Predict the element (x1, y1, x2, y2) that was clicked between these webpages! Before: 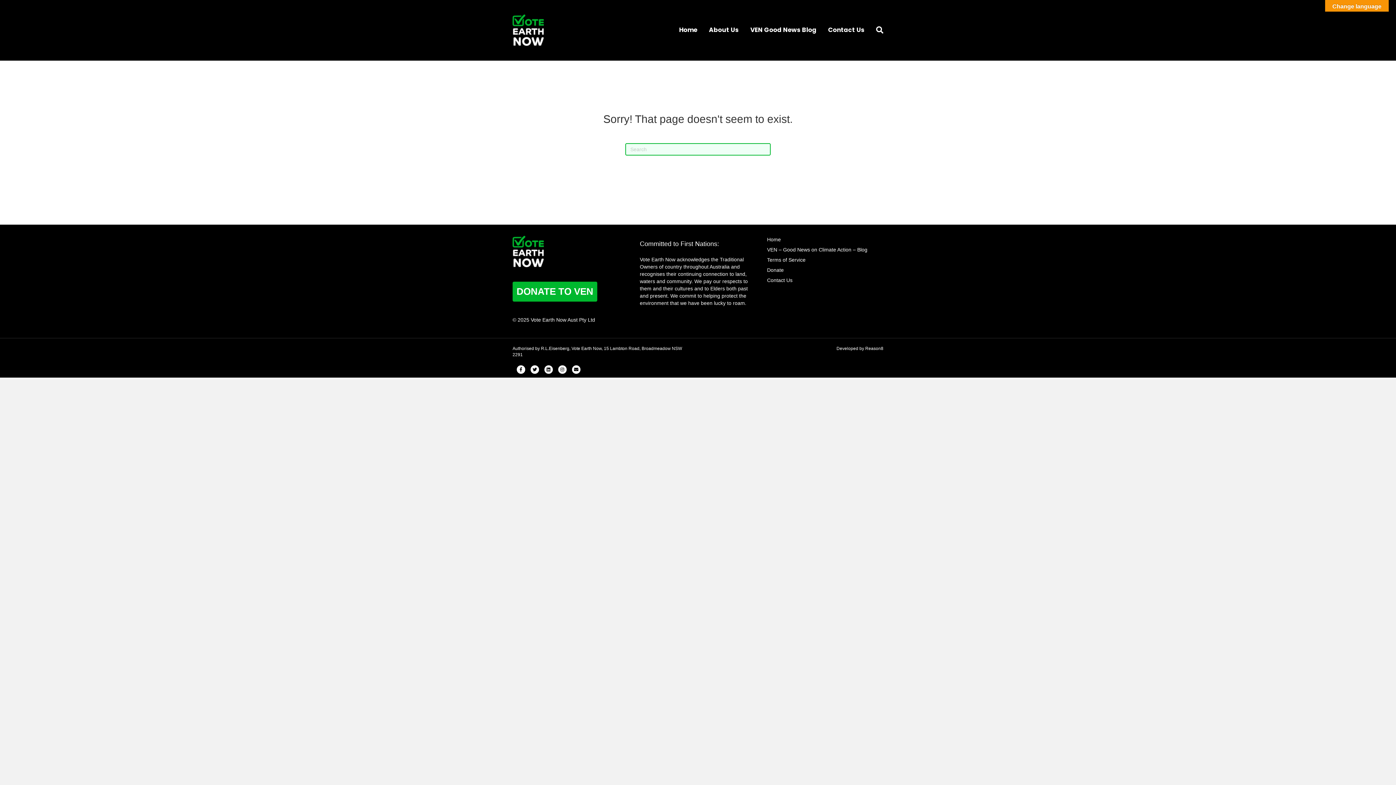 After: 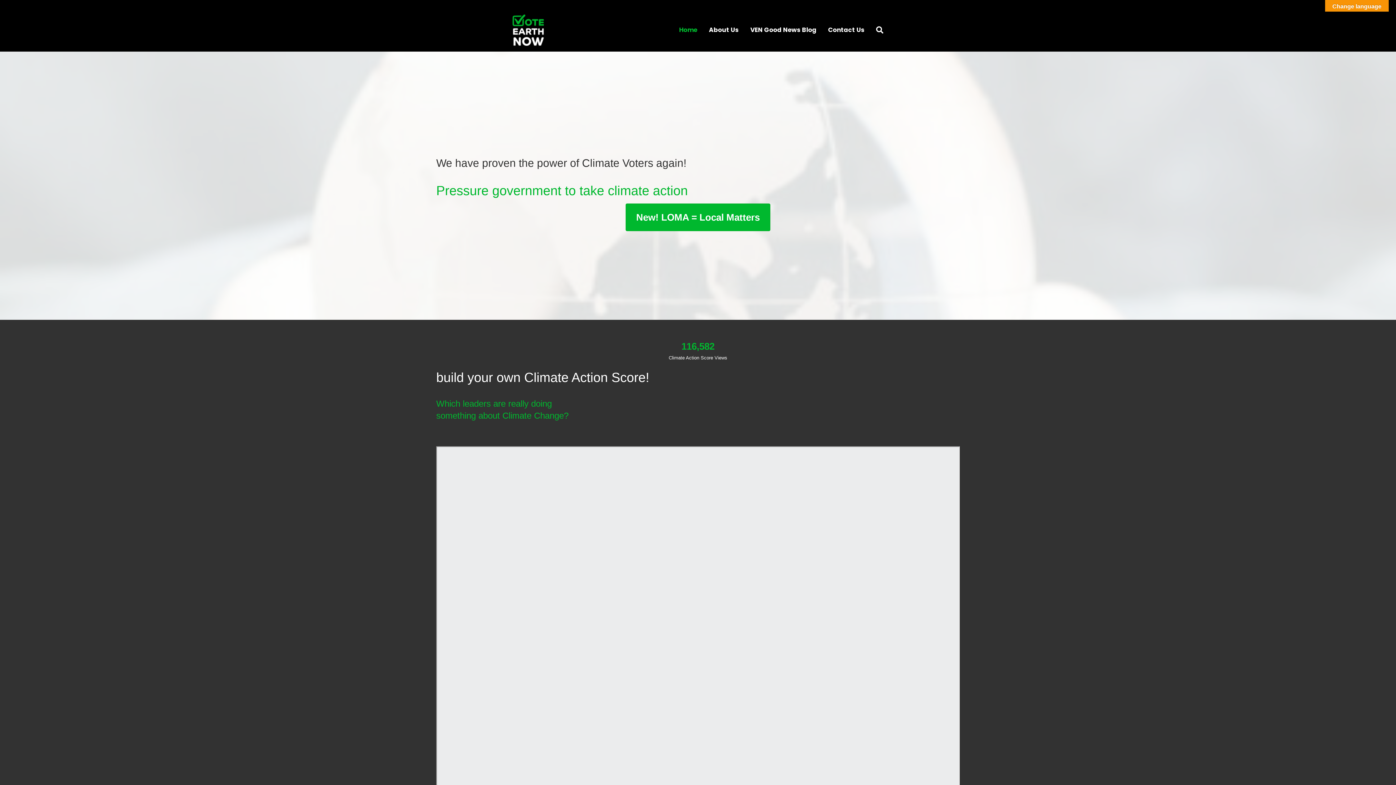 Action: bbox: (512, 26, 544, 32)